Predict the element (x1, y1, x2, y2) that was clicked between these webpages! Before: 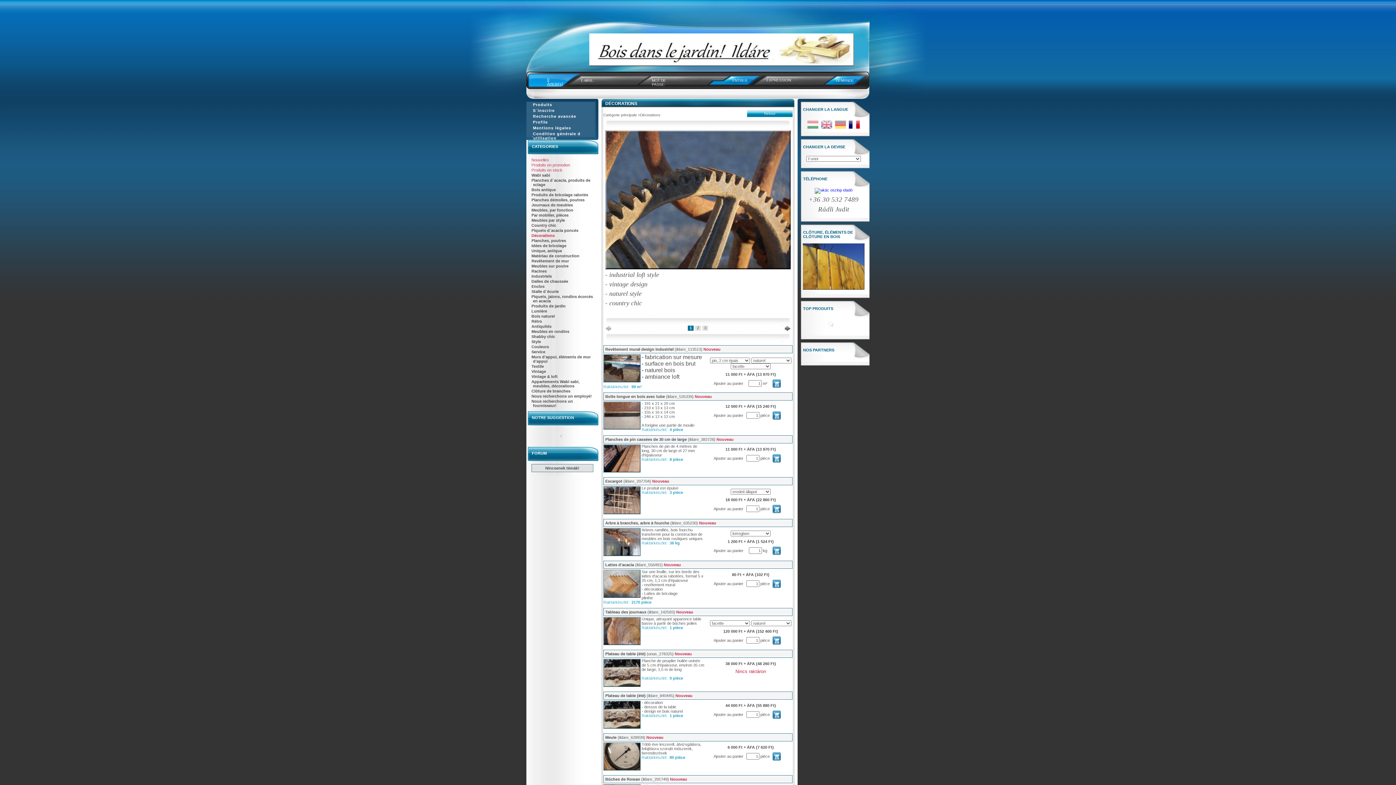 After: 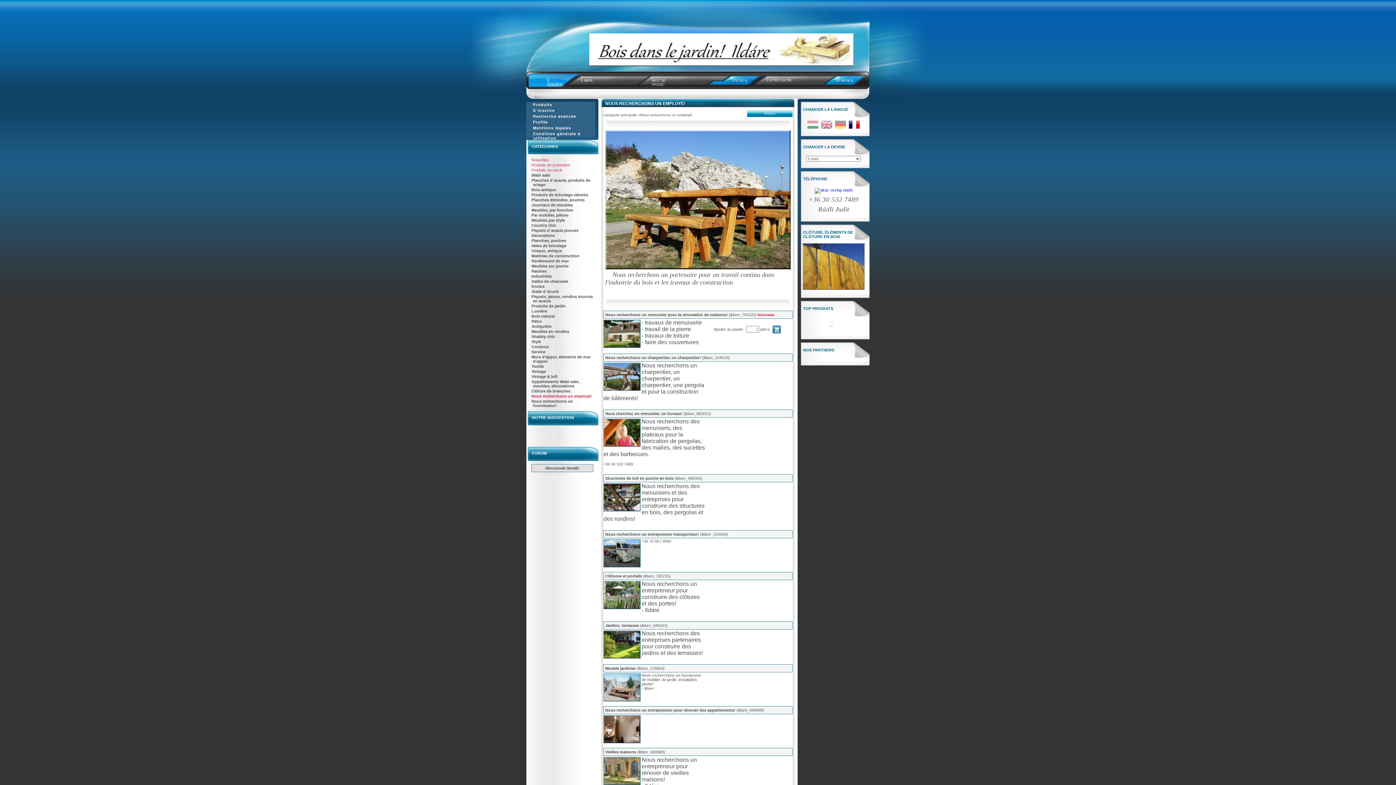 Action: bbox: (531, 394, 592, 398) label: Nous recherchons un employé!